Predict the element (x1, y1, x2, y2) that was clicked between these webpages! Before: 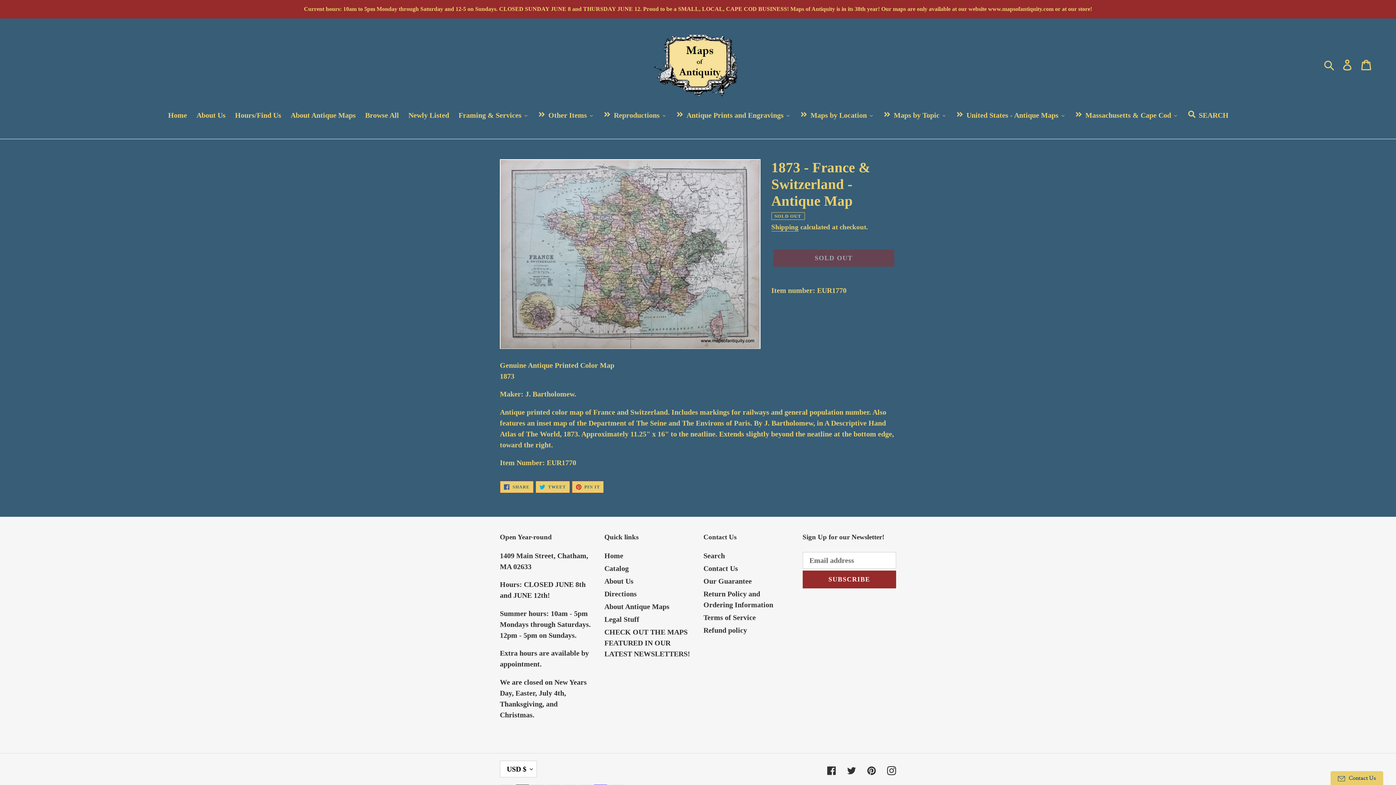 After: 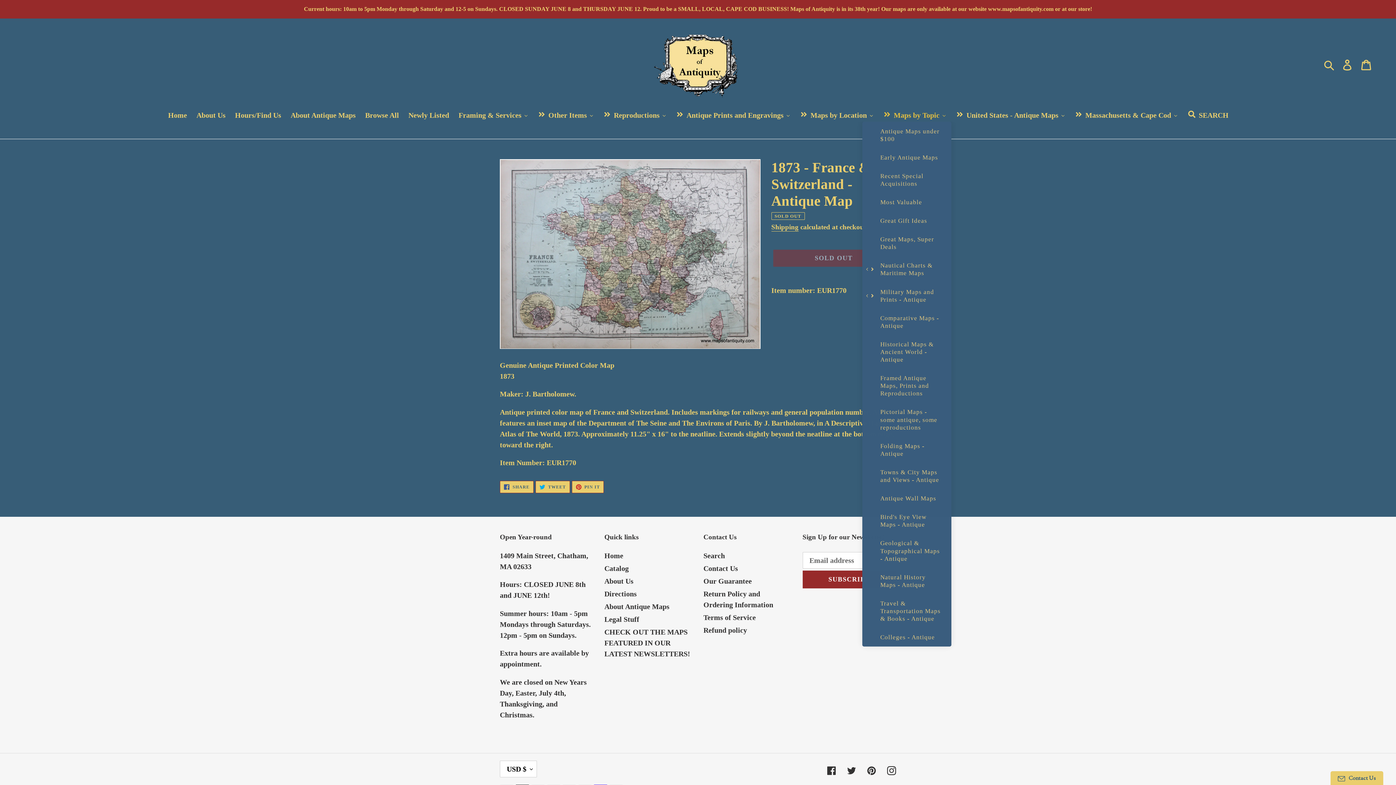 Action: bbox: (878, 109, 951, 121) label: Maps by Topic